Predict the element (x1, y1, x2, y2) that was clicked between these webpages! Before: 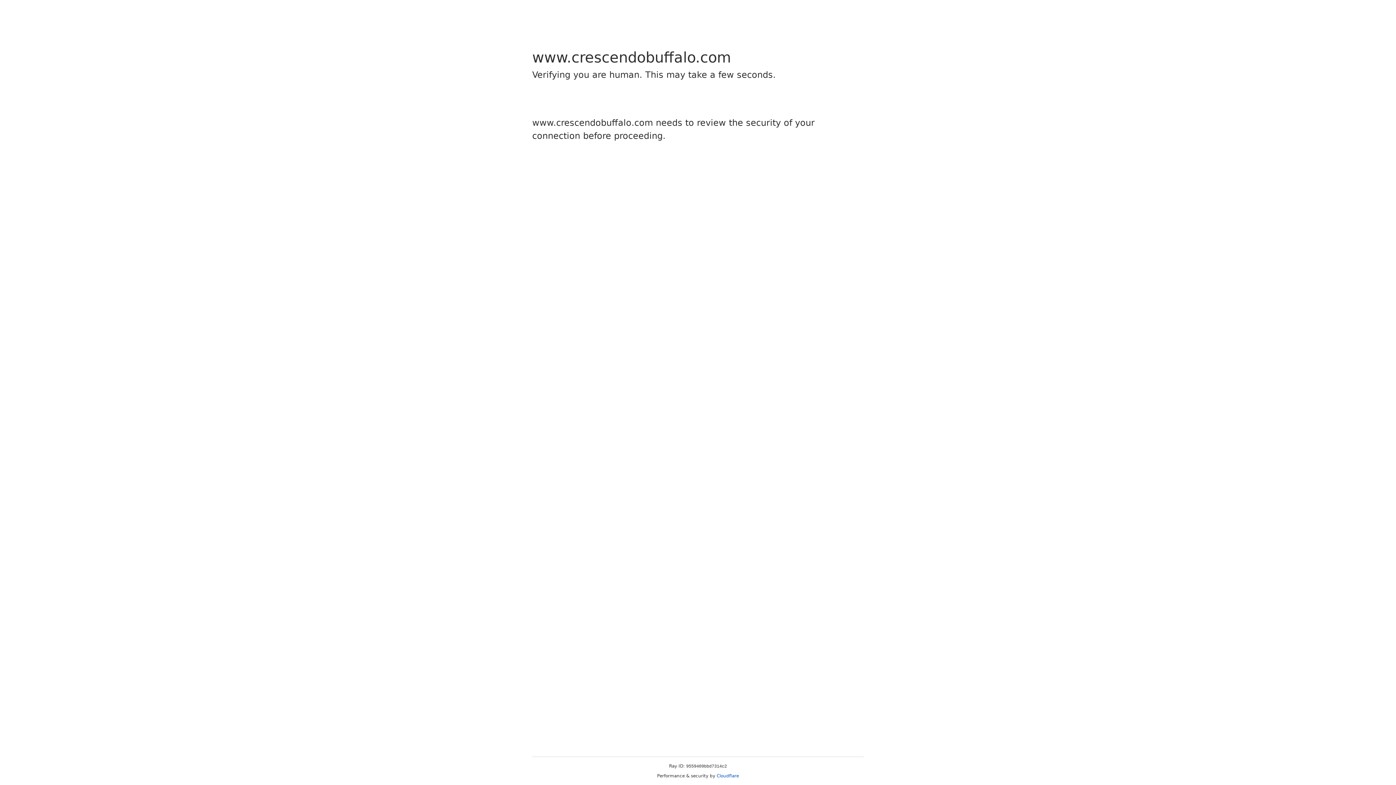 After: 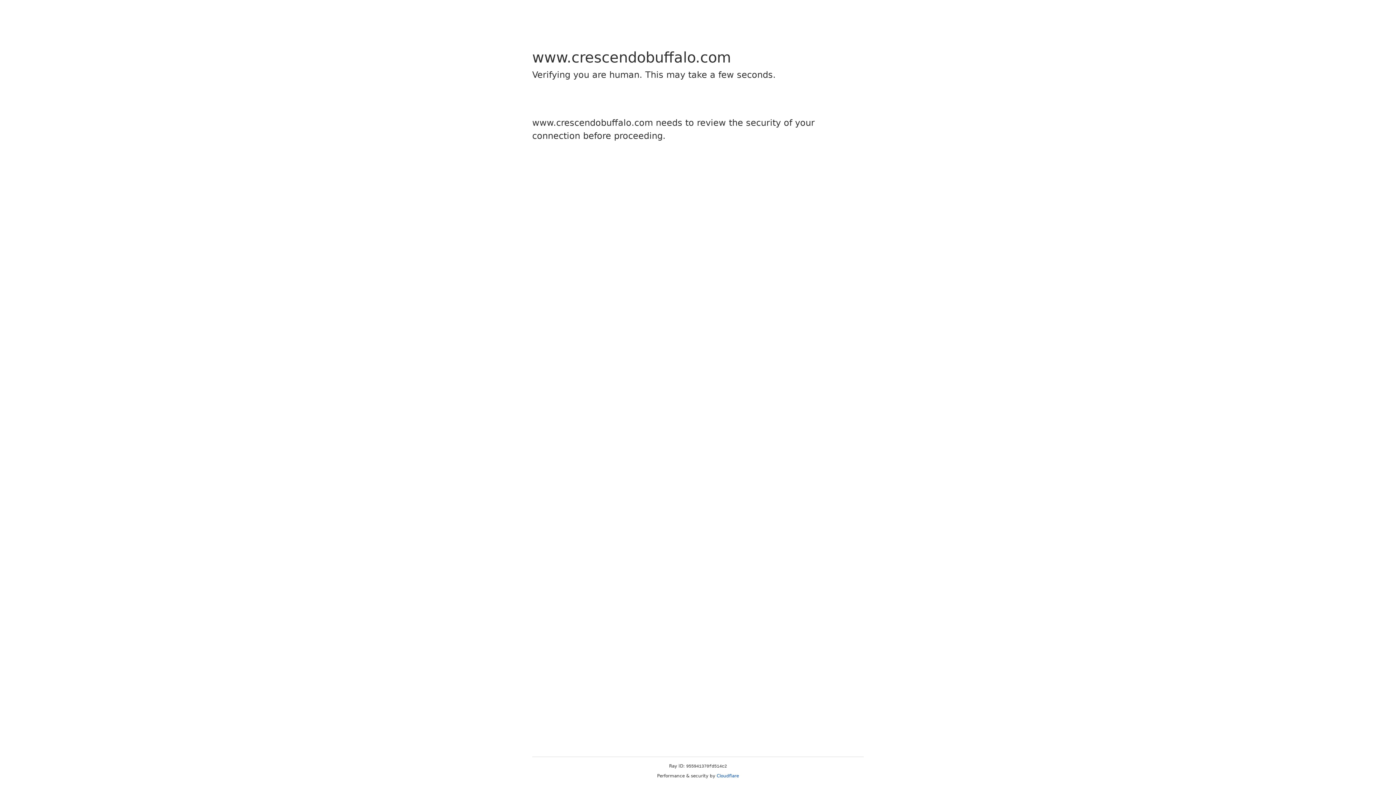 Action: bbox: (716, 773, 739, 778) label: Cloudflare